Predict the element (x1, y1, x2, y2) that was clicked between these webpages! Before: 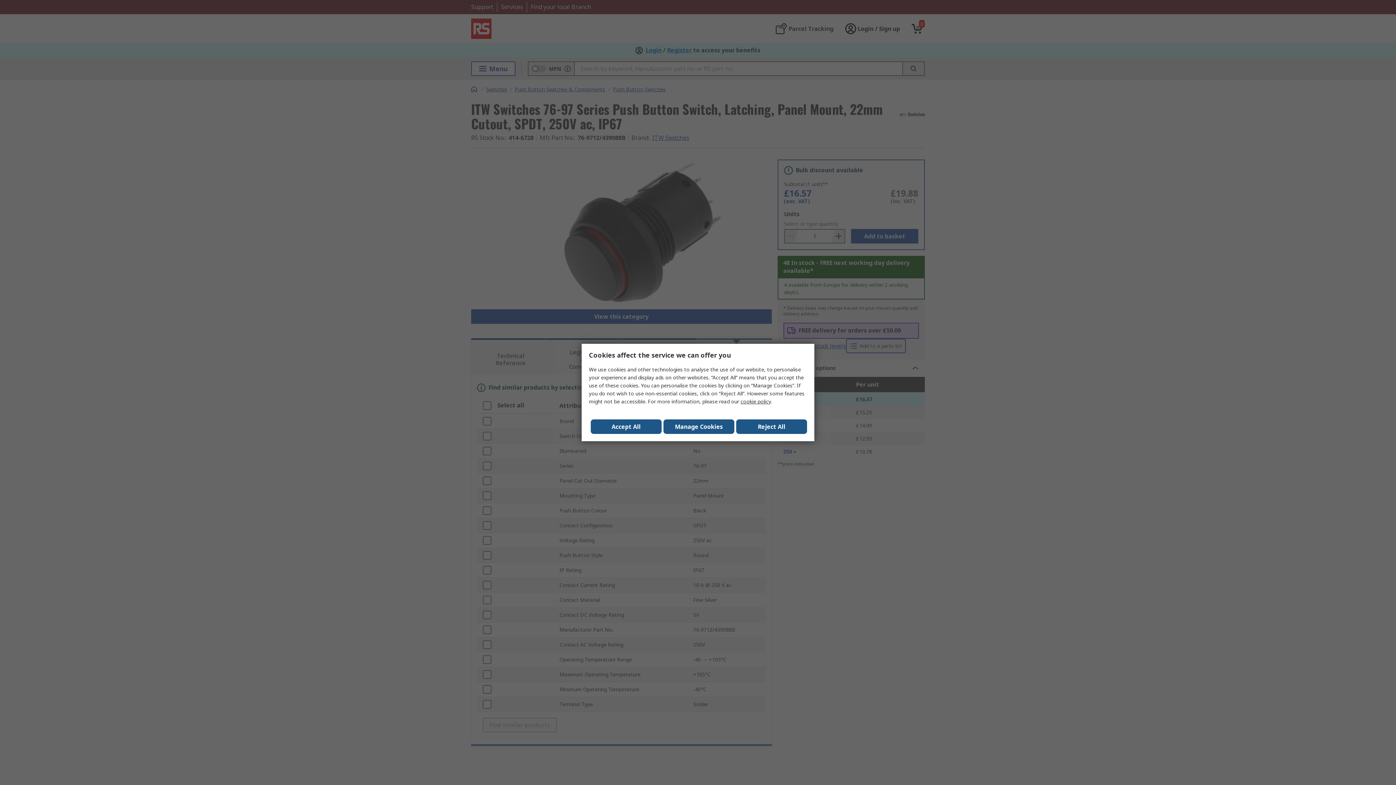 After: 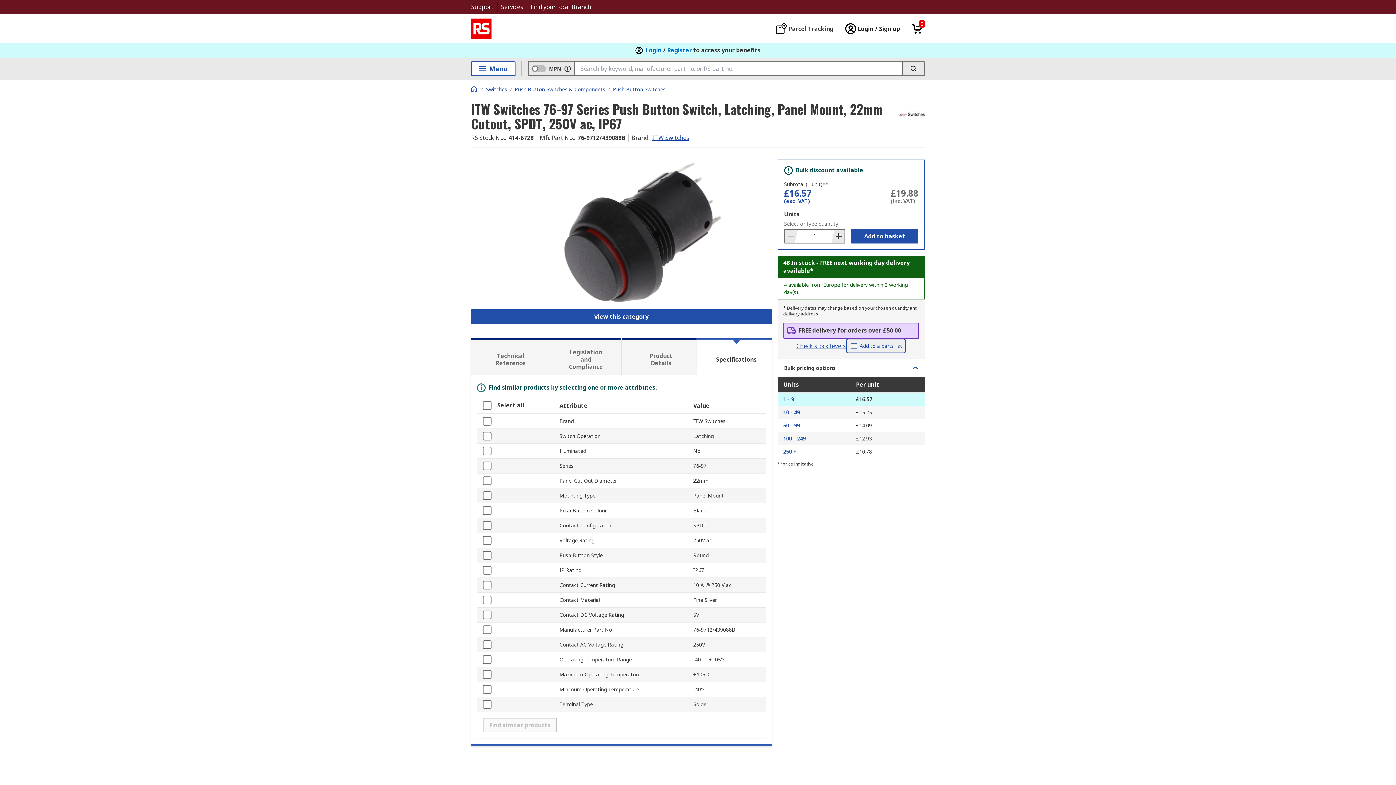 Action: label: Reject All bbox: (736, 419, 807, 434)